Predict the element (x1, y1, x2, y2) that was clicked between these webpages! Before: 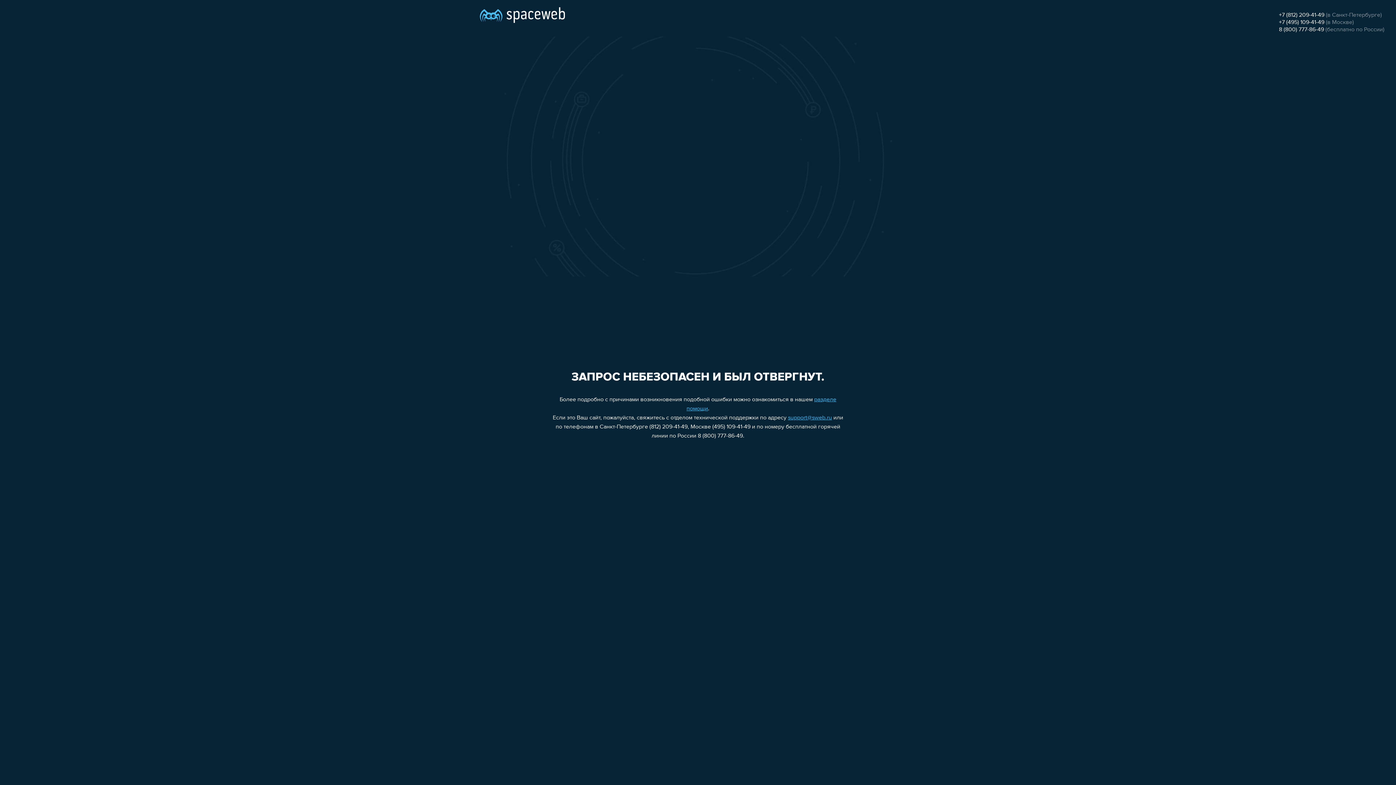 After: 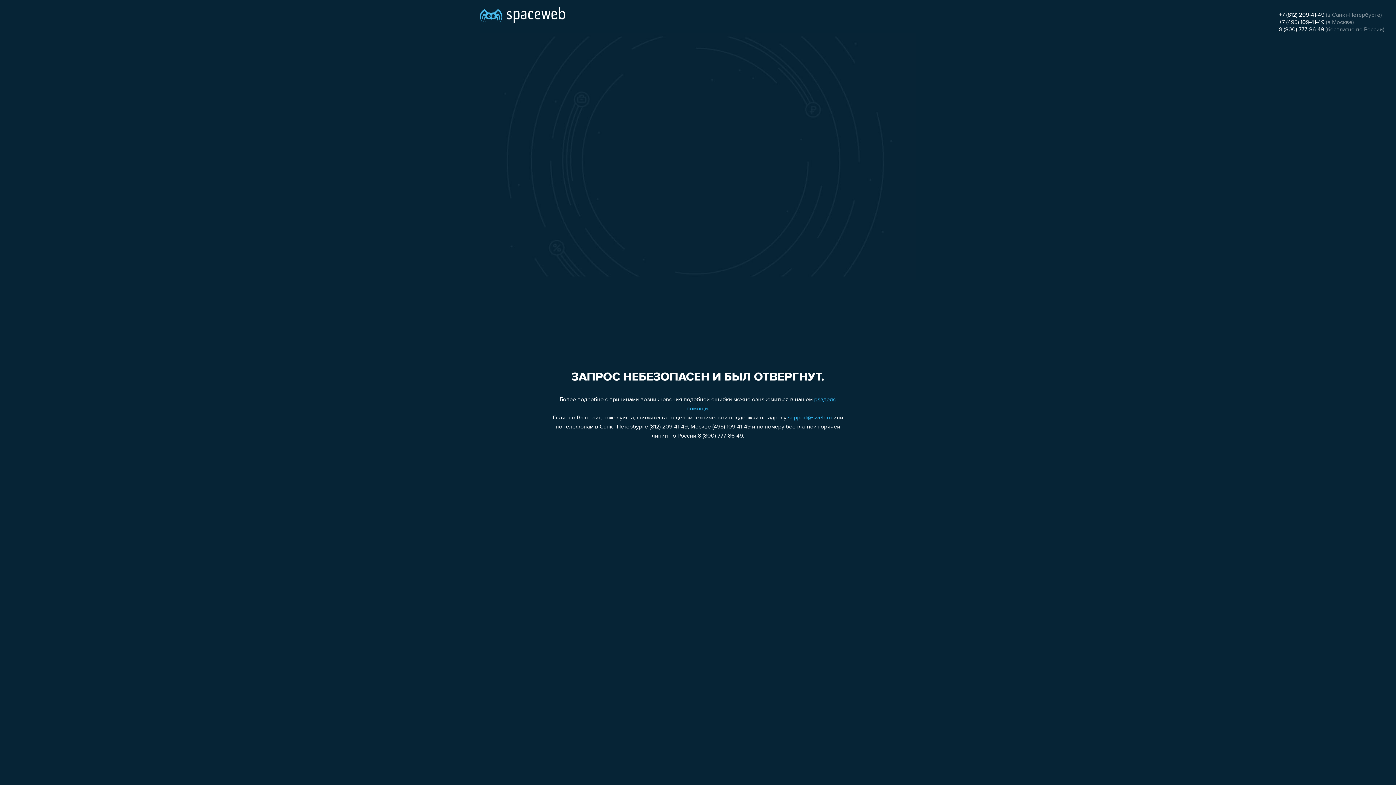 Action: bbox: (1279, 26, 1324, 32) label: 8 (800) 777-86-49